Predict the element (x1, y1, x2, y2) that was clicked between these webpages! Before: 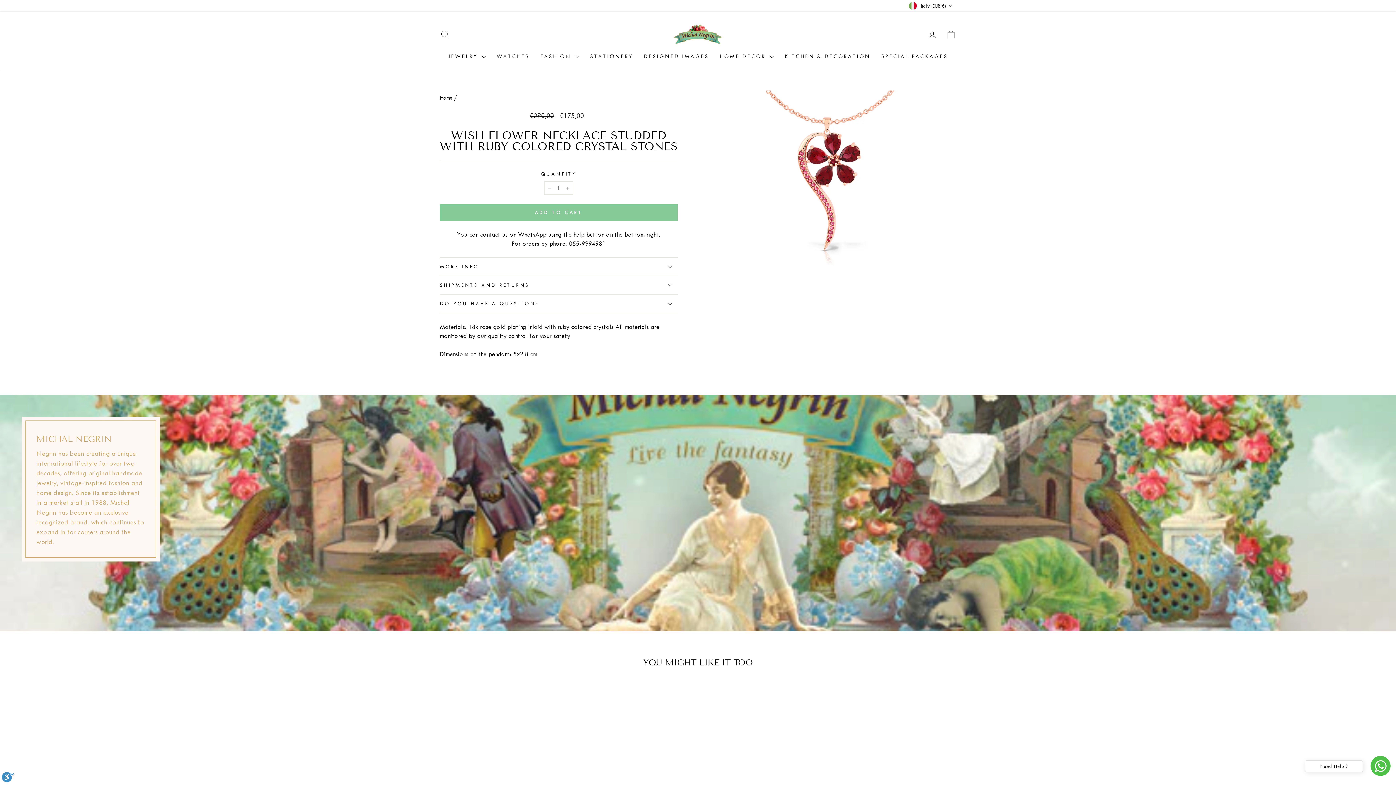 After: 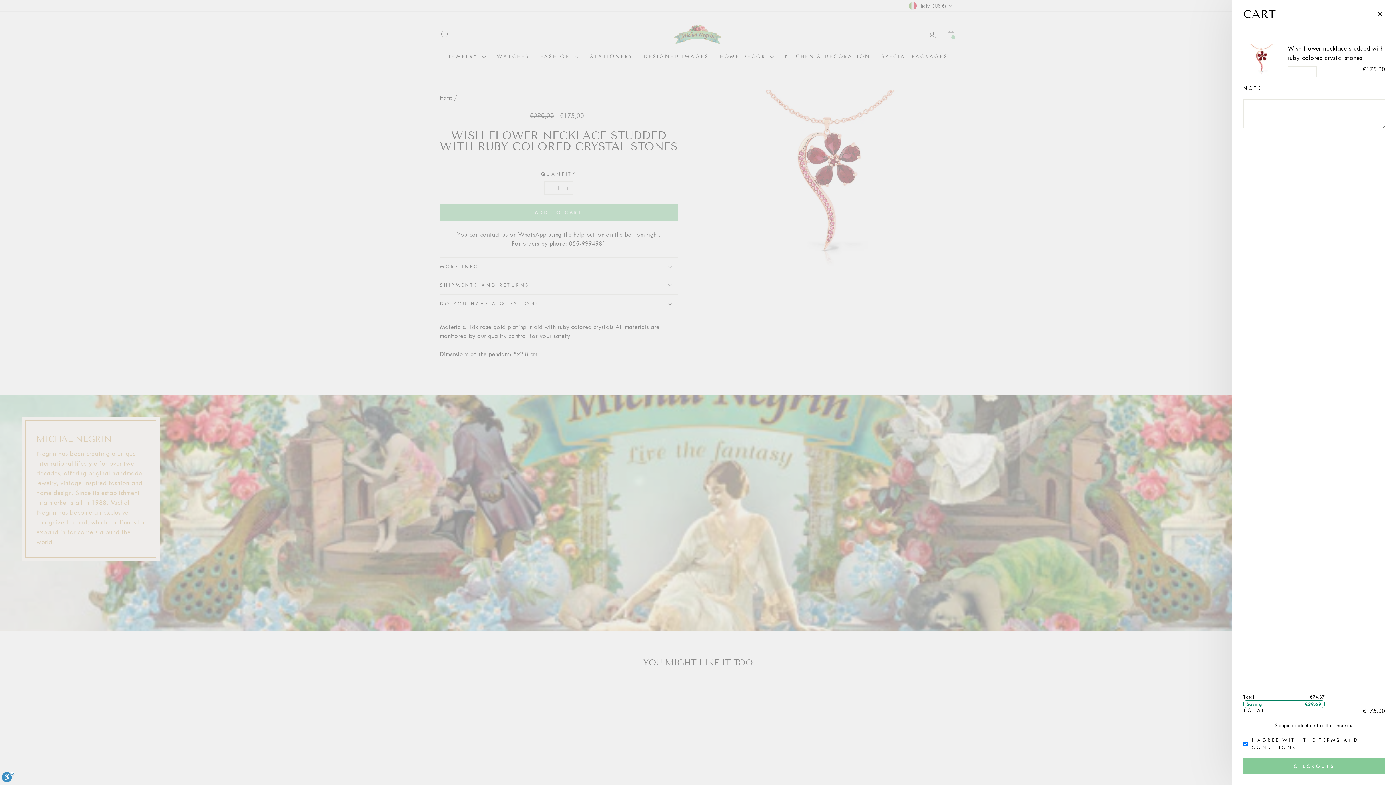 Action: label: ADD TO CART bbox: (440, 204, 677, 221)